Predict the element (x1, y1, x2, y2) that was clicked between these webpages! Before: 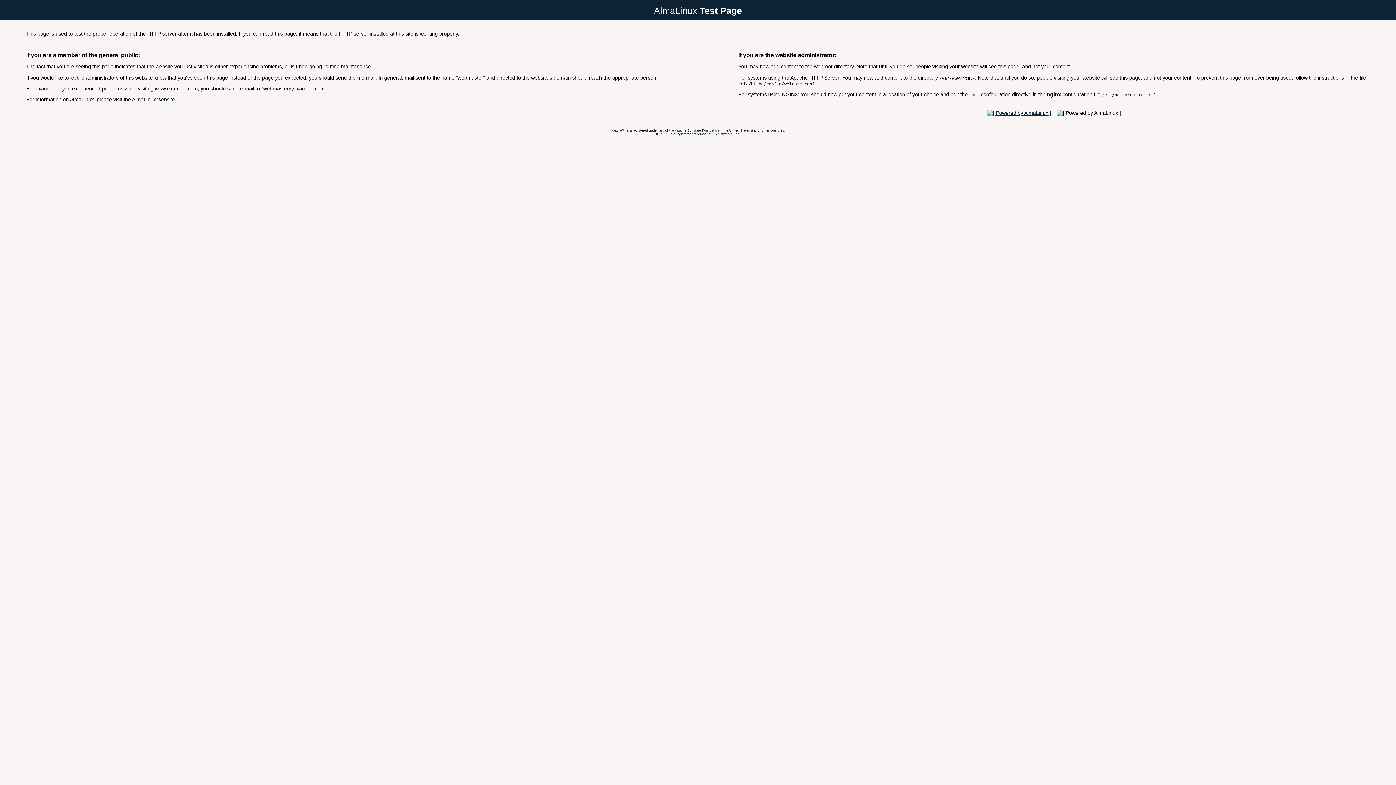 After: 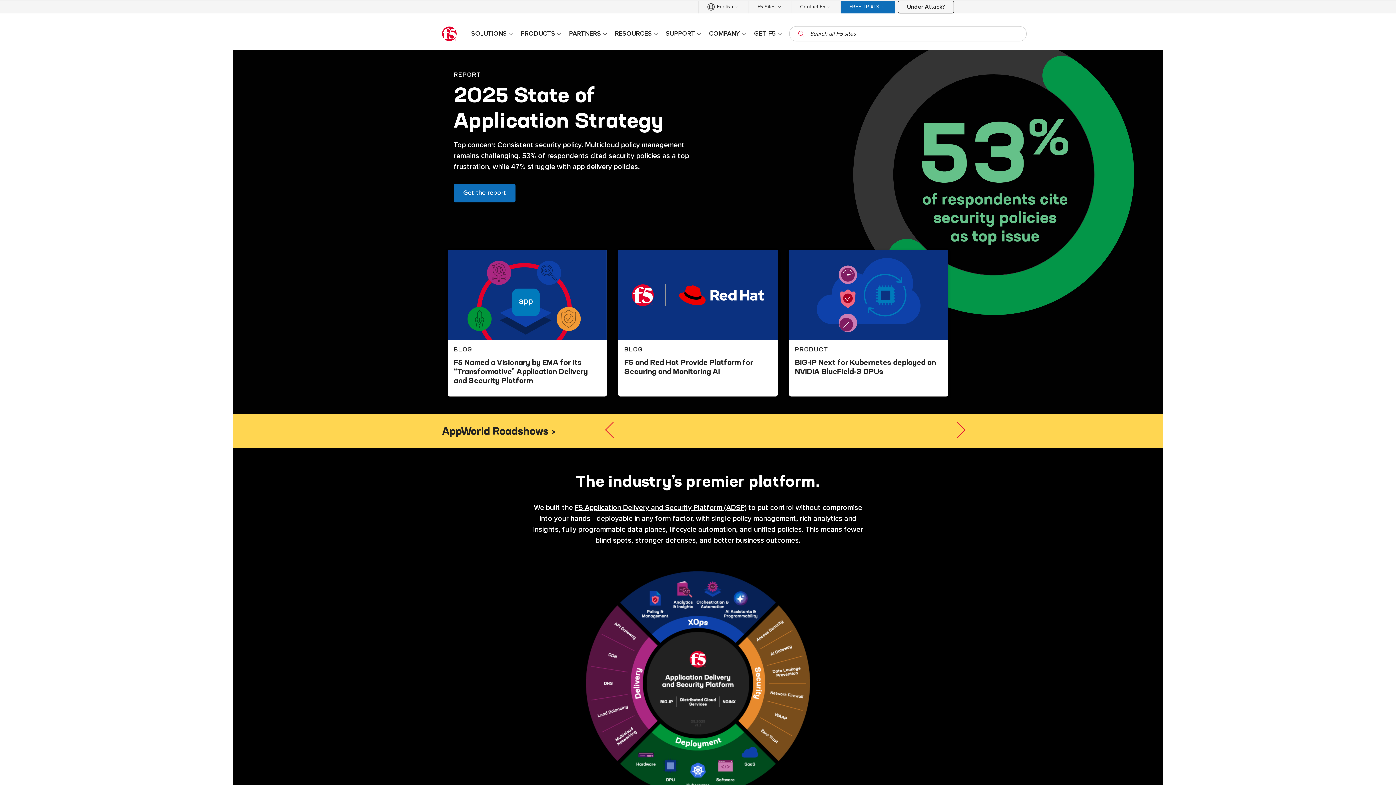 Action: bbox: (712, 132, 740, 135) label: F5 Networks, Inc.